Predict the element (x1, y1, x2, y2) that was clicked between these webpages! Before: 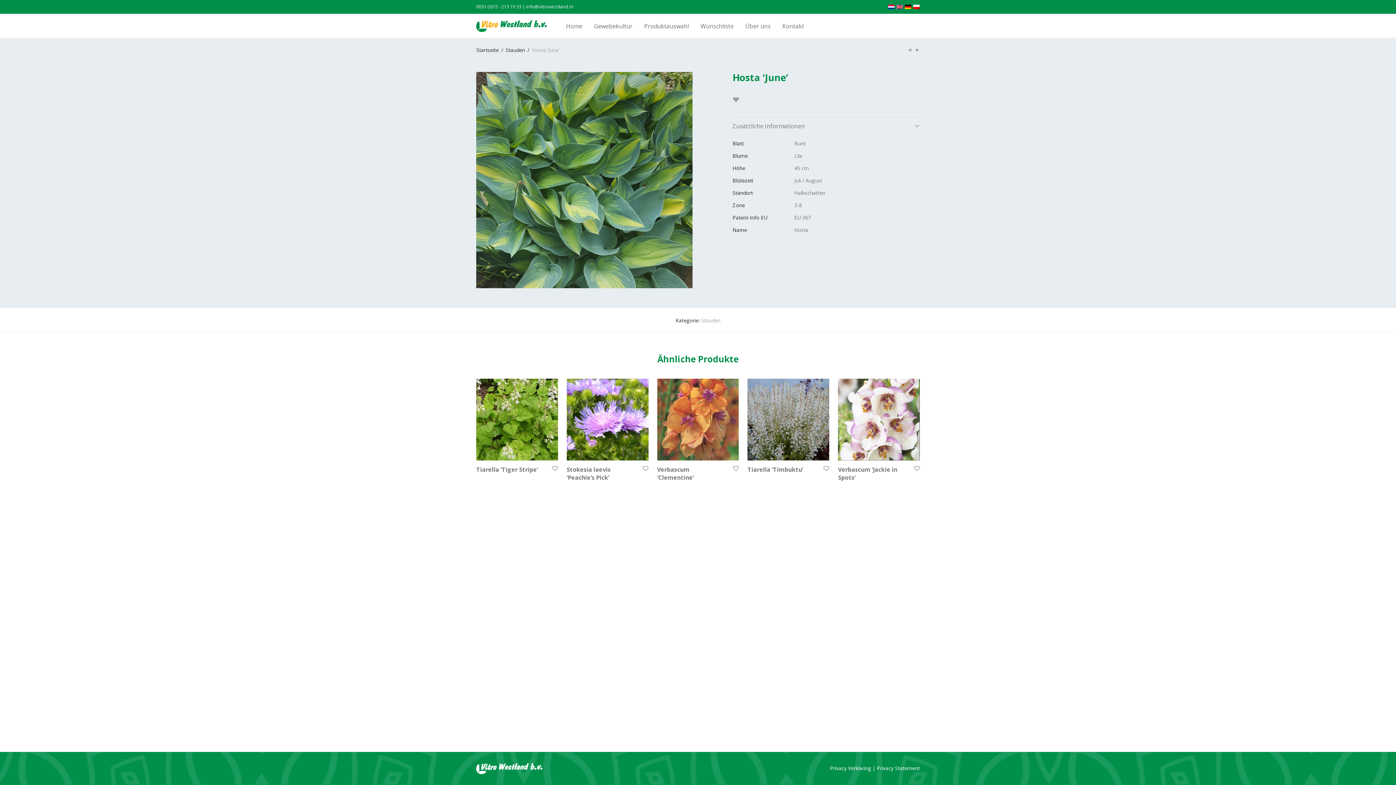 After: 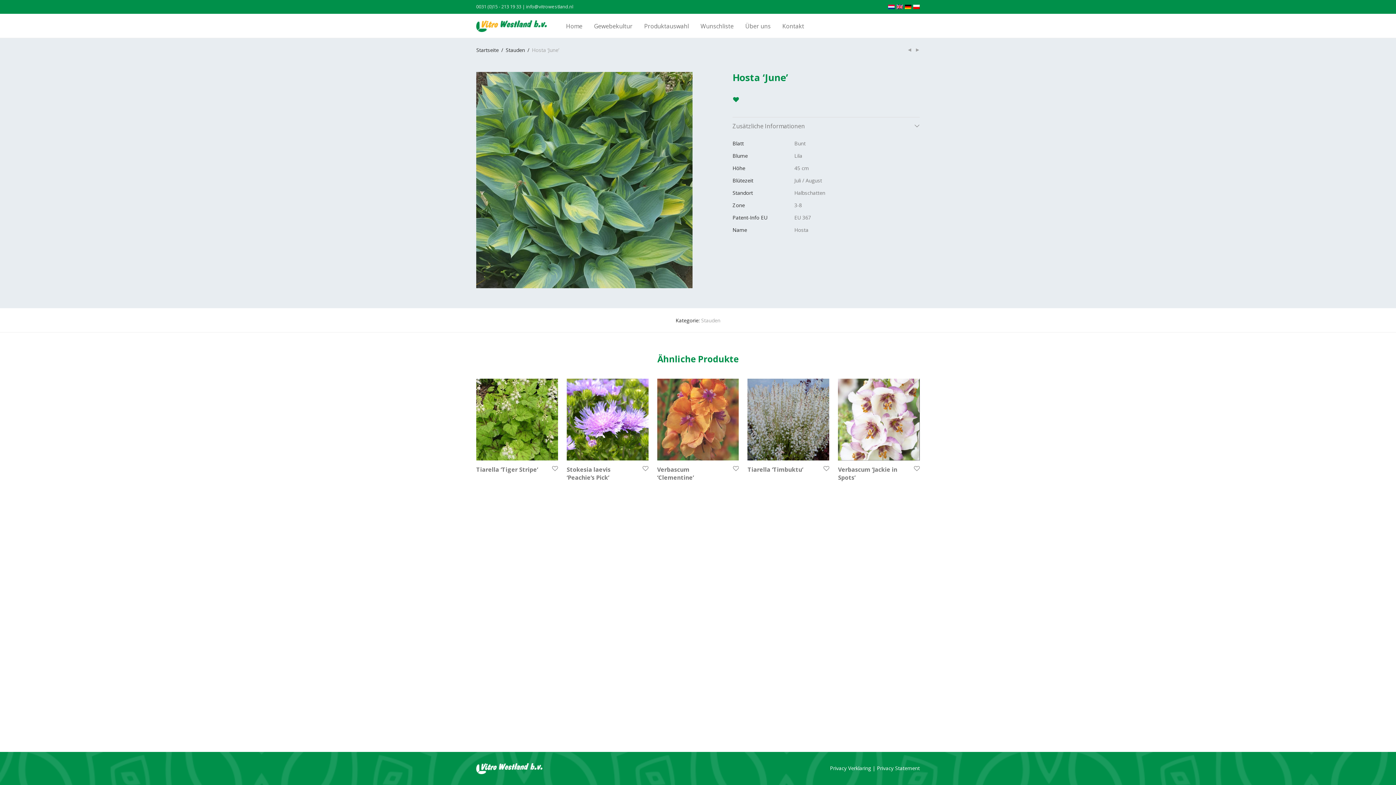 Action: bbox: (732, 96, 739, 102)